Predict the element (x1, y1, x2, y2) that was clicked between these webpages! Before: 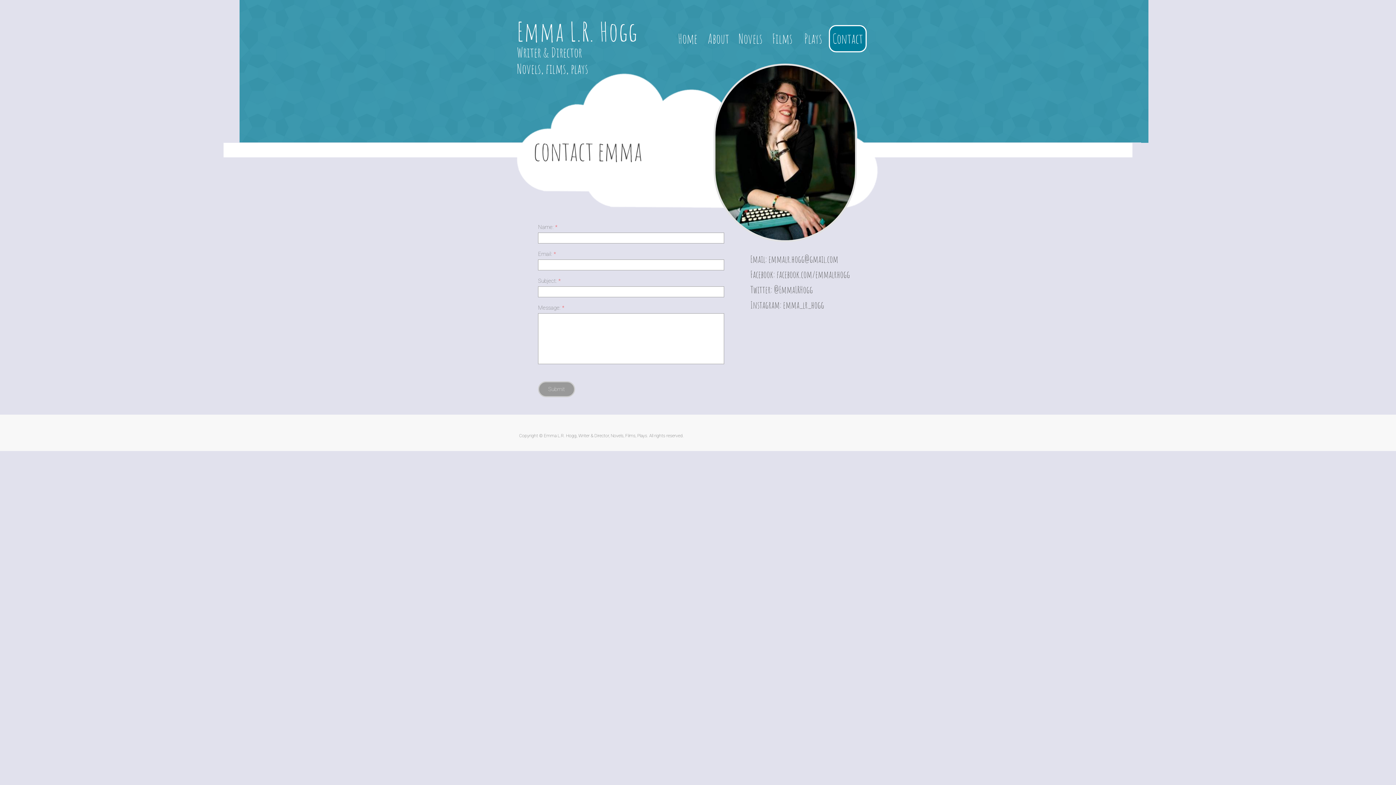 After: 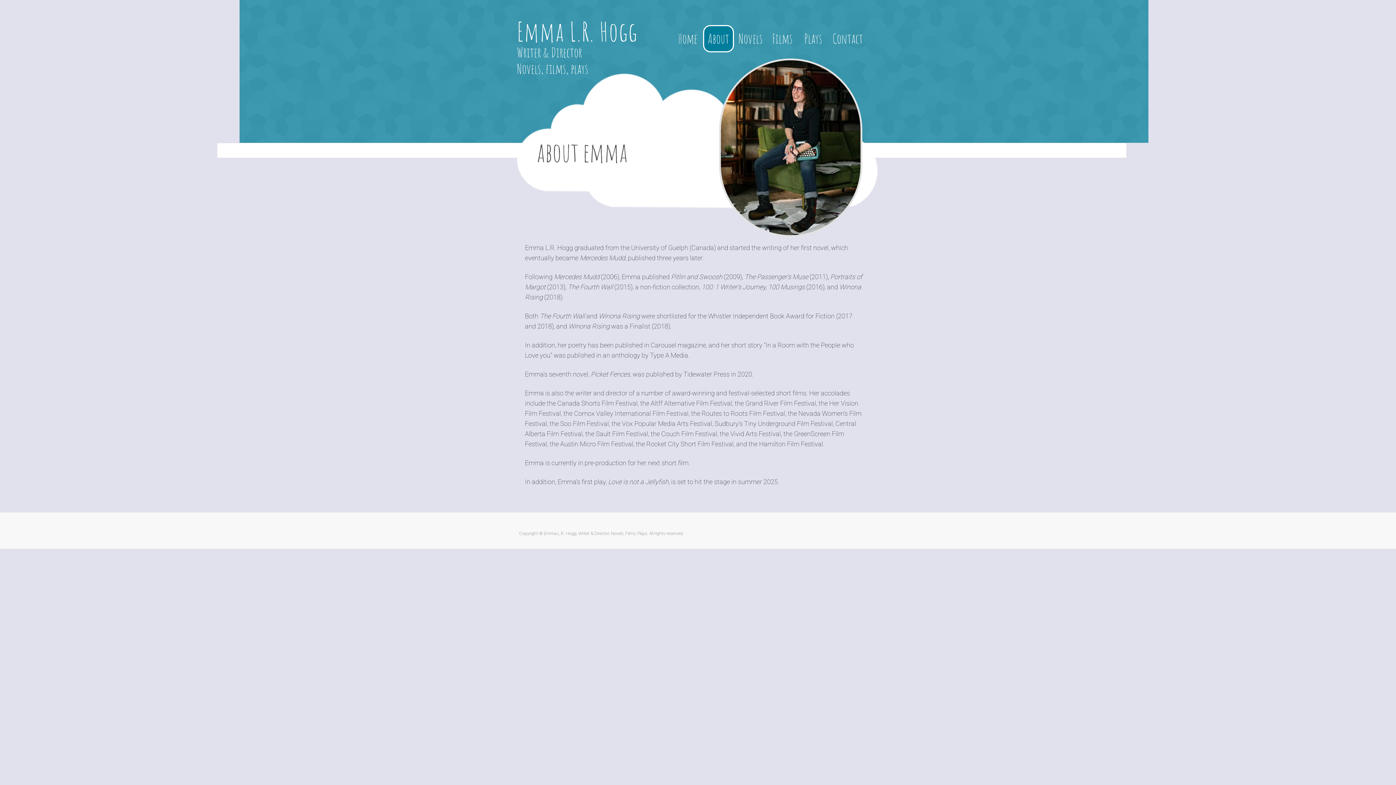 Action: bbox: (703, 25, 734, 52) label: About